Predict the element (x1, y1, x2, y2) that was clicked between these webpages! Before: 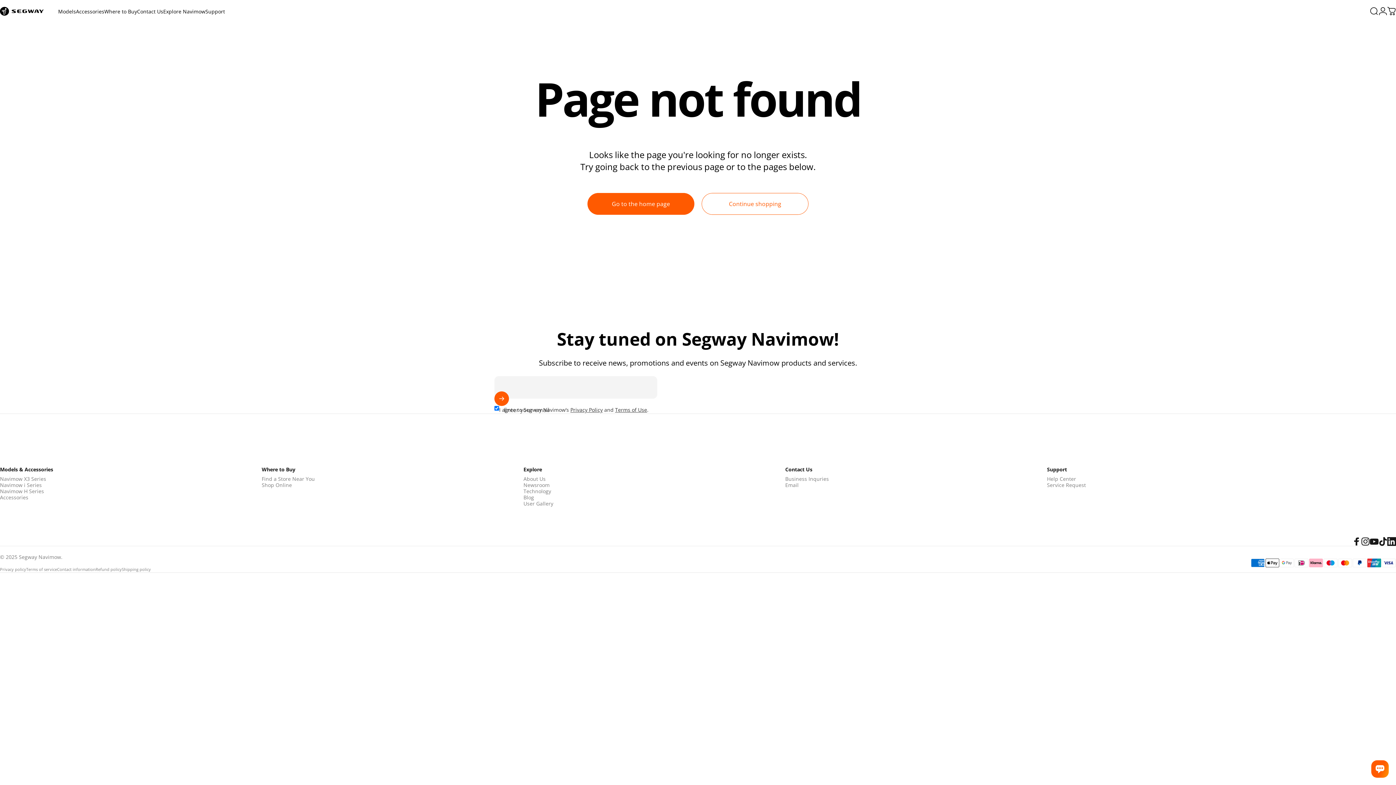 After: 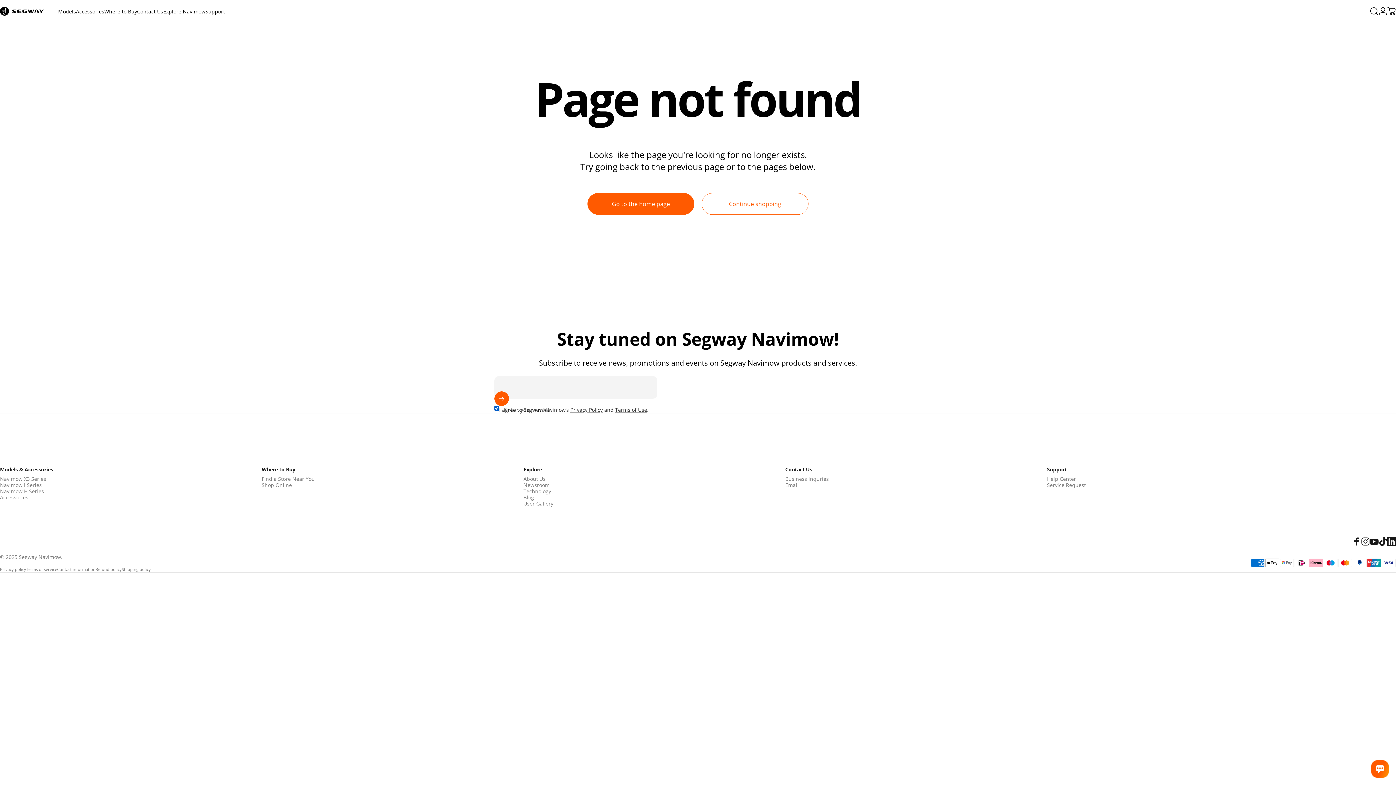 Action: label: Privacy Policy bbox: (570, 406, 602, 413)